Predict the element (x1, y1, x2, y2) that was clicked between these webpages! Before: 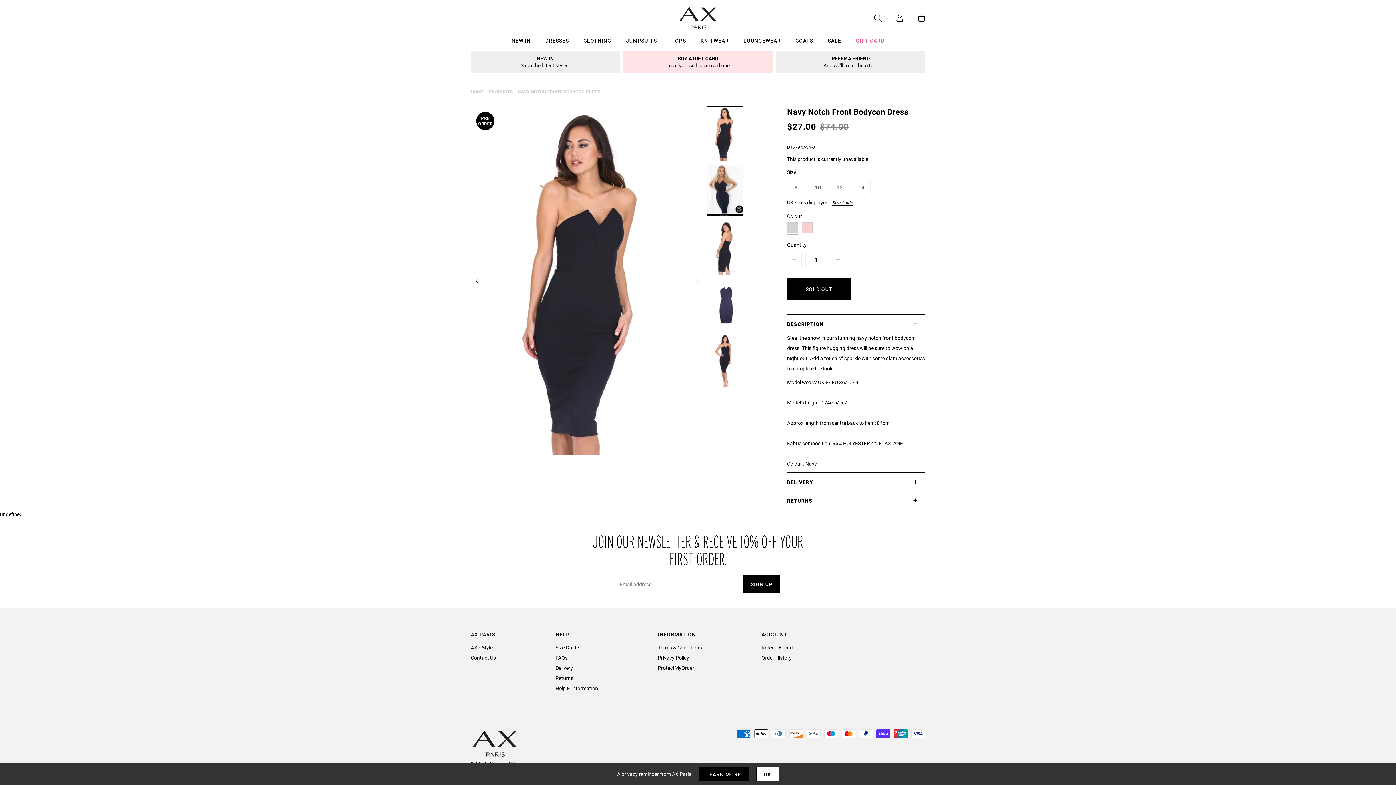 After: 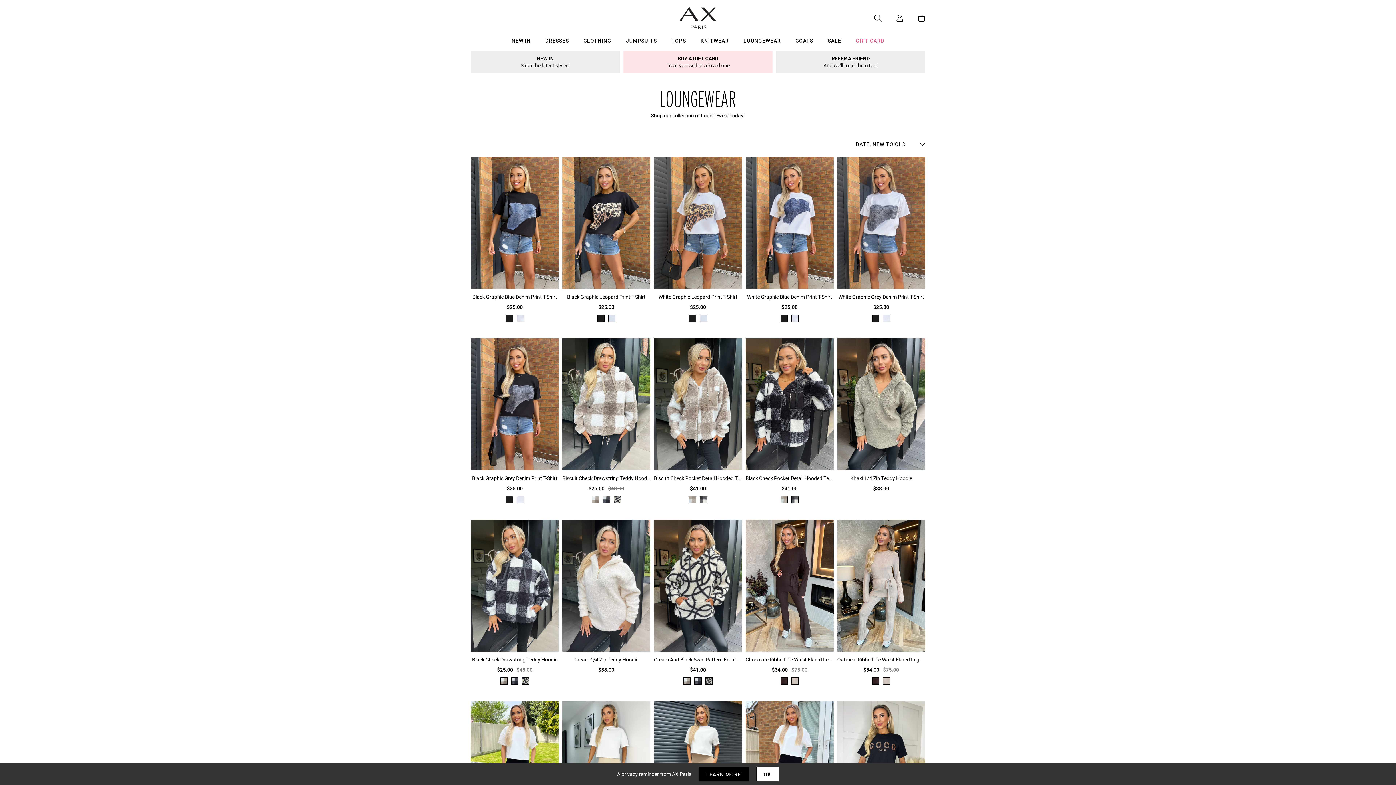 Action: label: Loungewear bbox: (736, 36, 788, 47)